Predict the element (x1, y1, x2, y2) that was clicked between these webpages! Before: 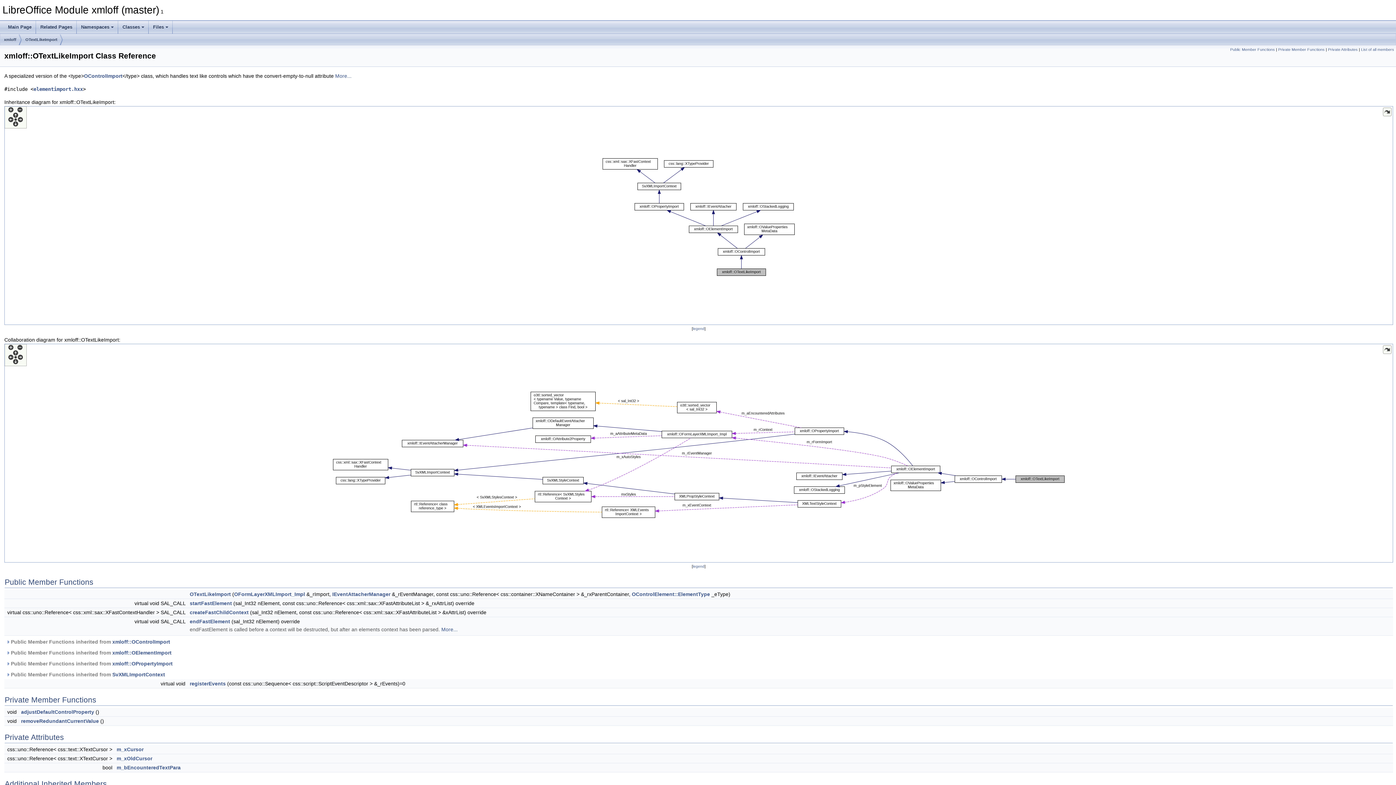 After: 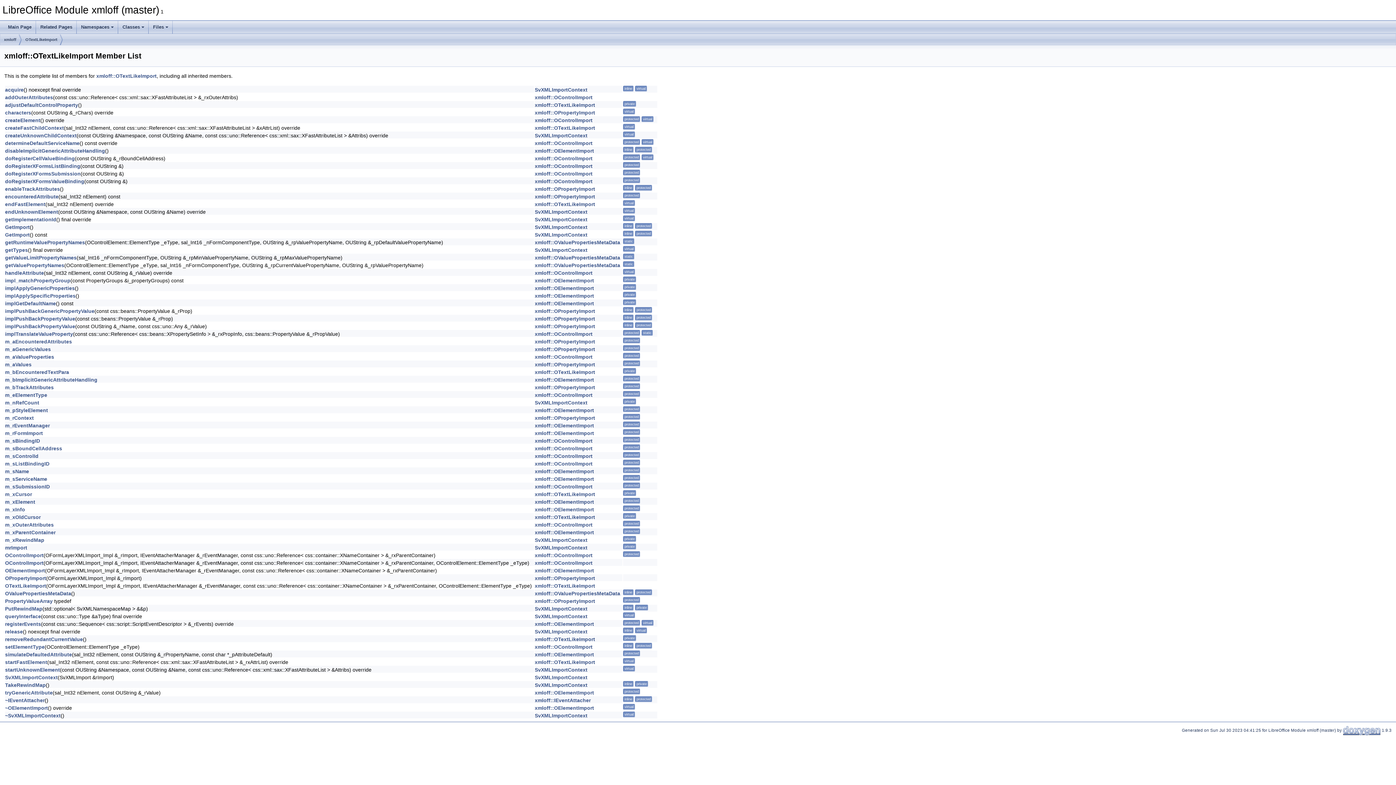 Action: label: List of all members bbox: (1361, 47, 1394, 51)